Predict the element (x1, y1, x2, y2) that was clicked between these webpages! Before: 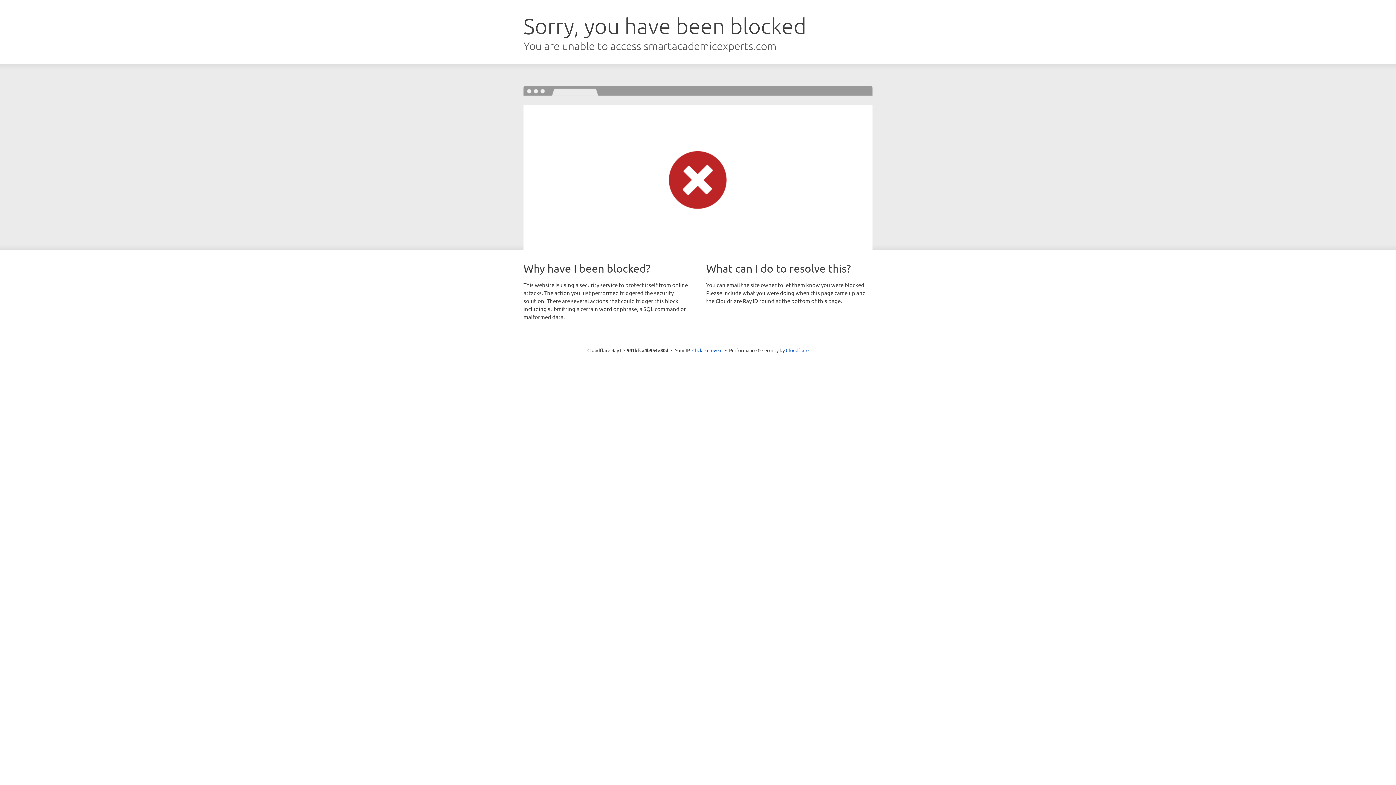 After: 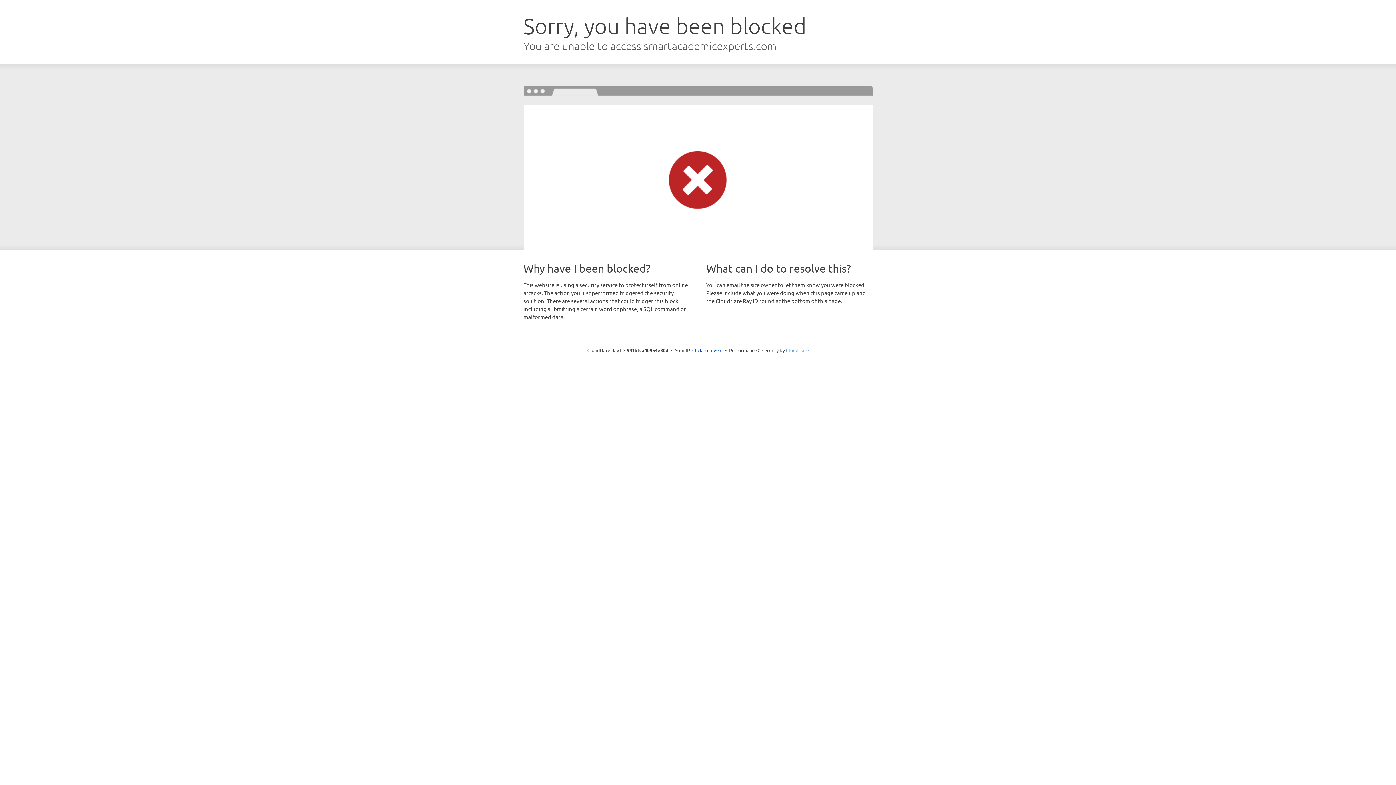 Action: label: Cloudflare bbox: (786, 347, 808, 353)